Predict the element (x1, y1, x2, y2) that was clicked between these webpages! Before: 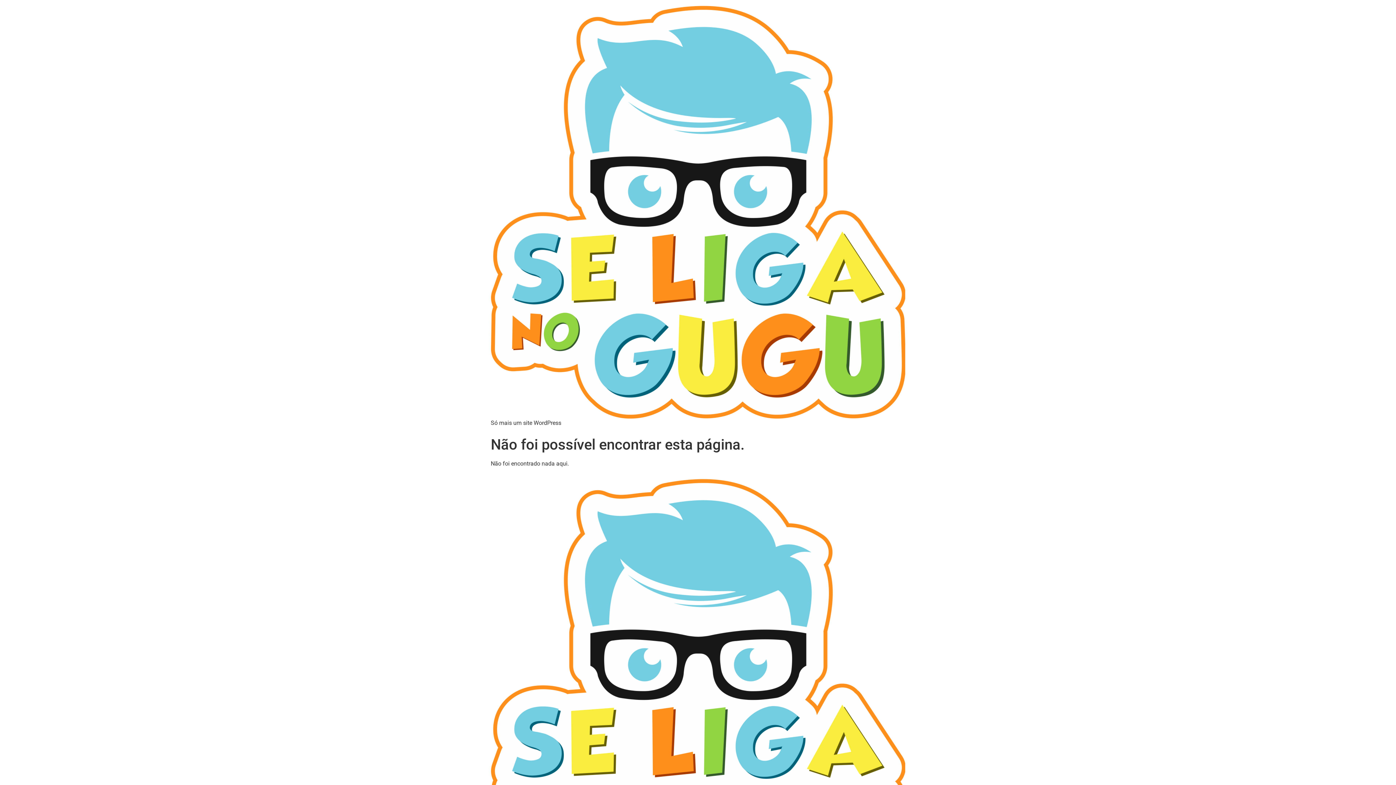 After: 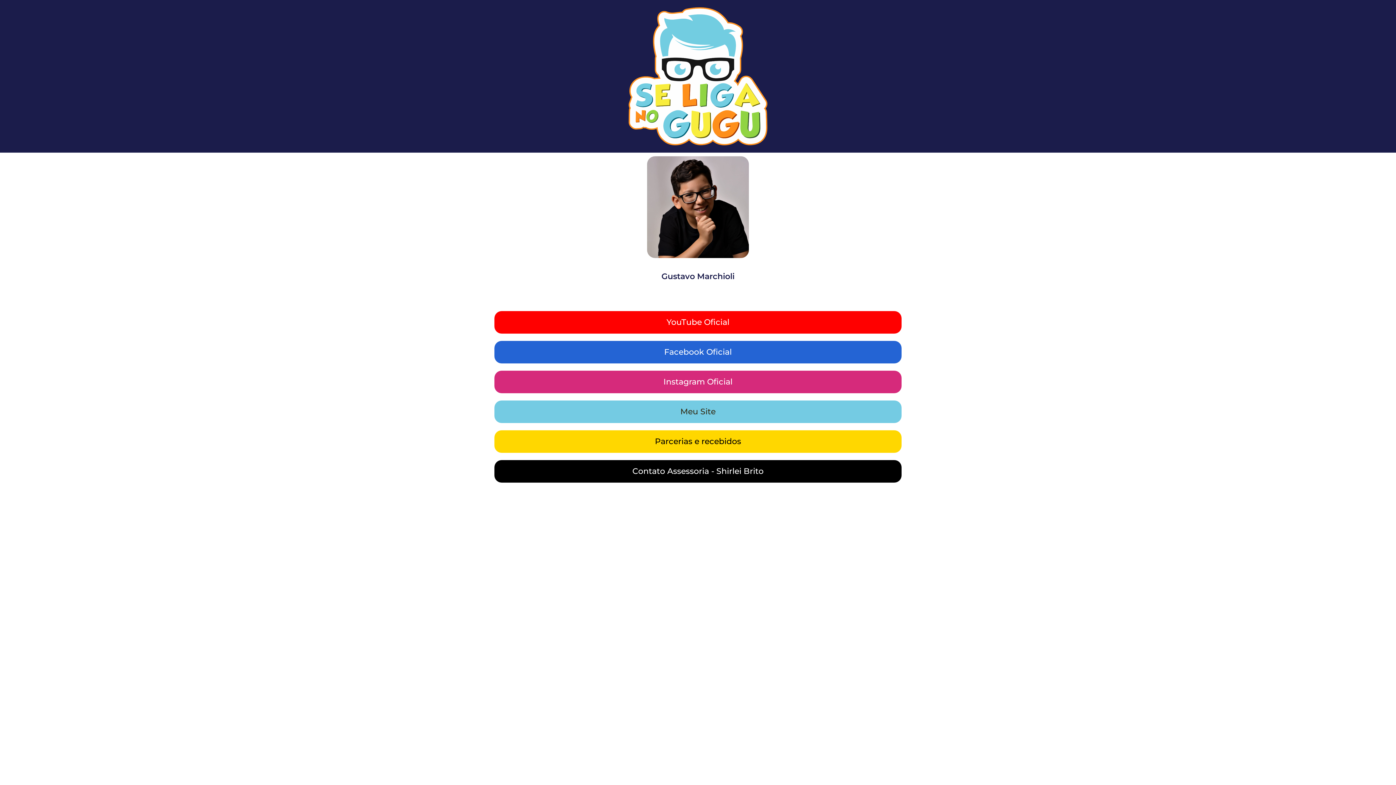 Action: bbox: (490, 479, 905, 892)